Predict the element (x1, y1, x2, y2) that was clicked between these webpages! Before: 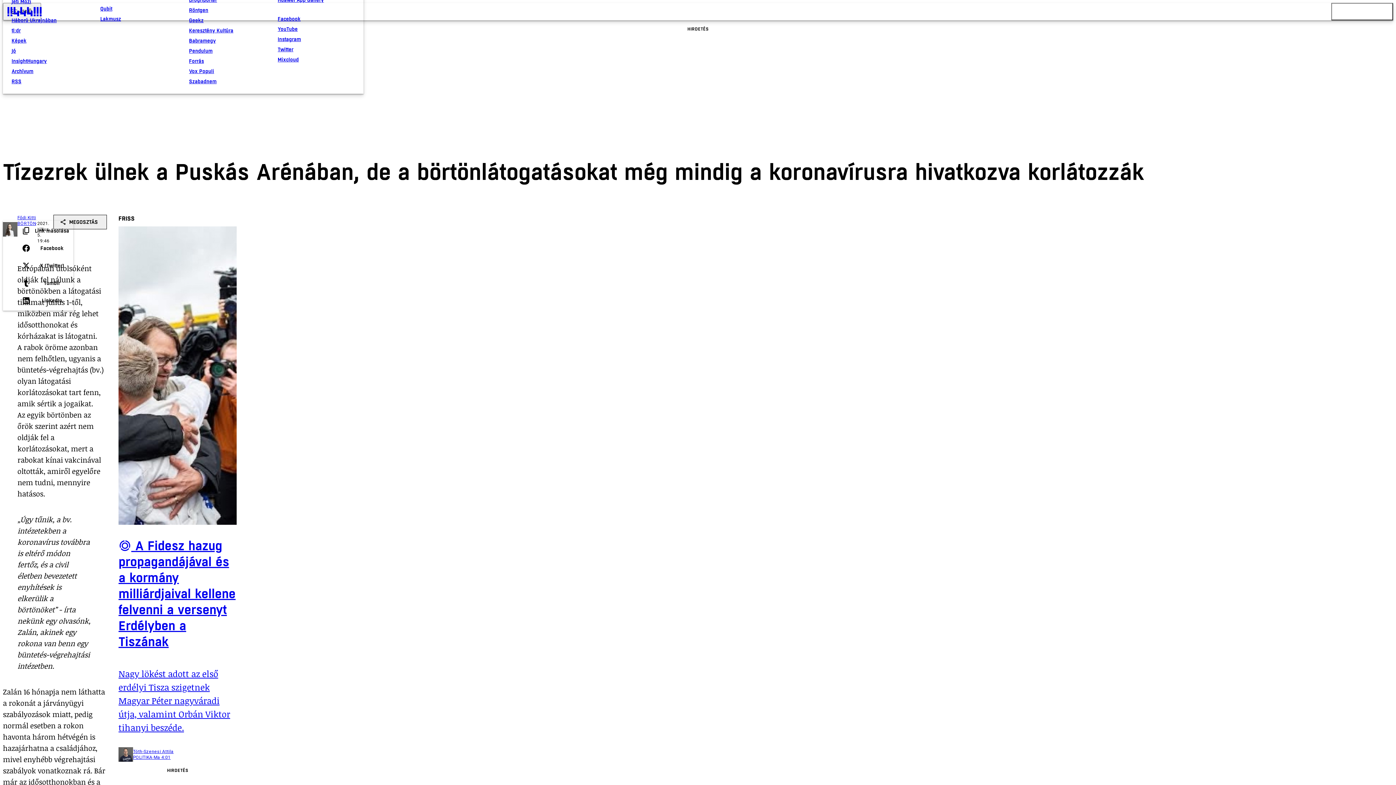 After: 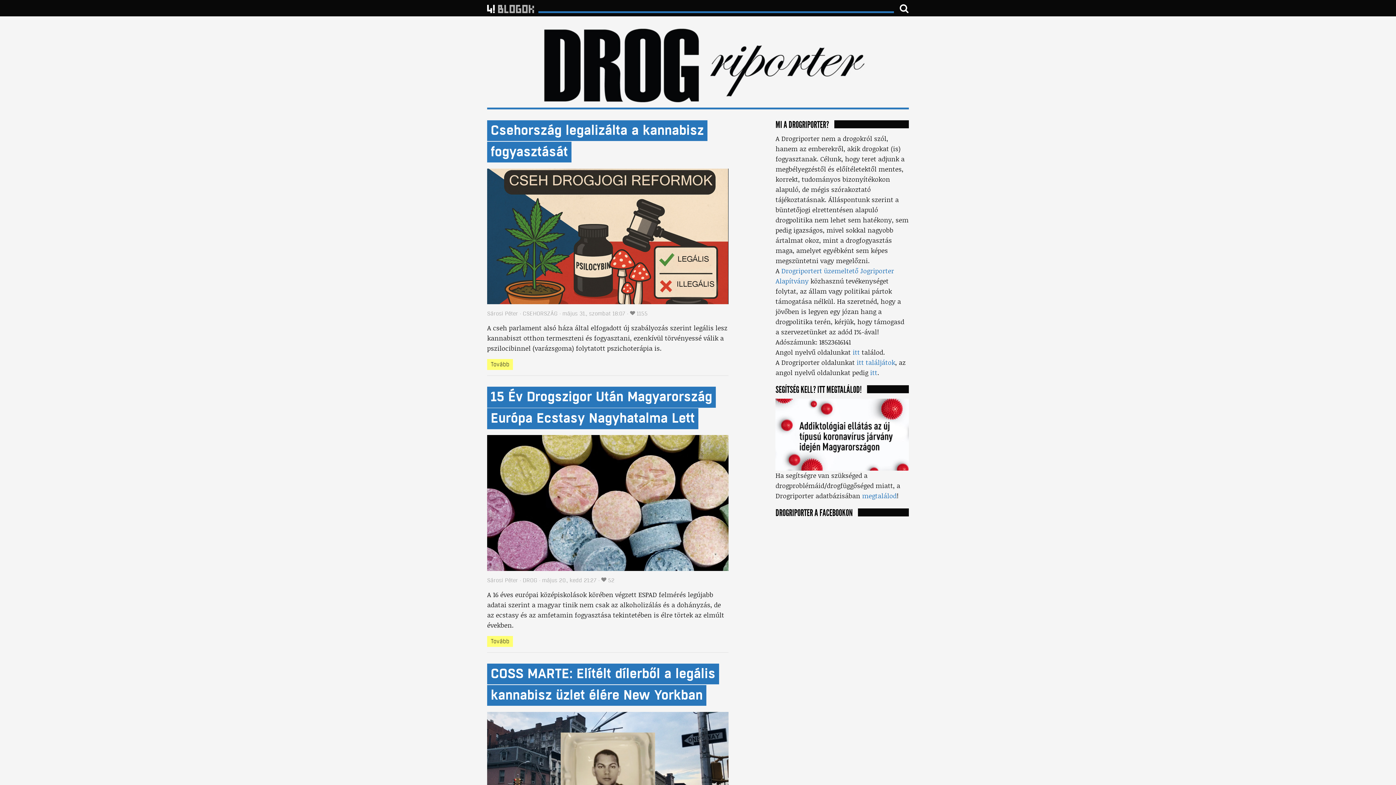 Action: bbox: (189, -5, 266, 5) label: Drogriporter